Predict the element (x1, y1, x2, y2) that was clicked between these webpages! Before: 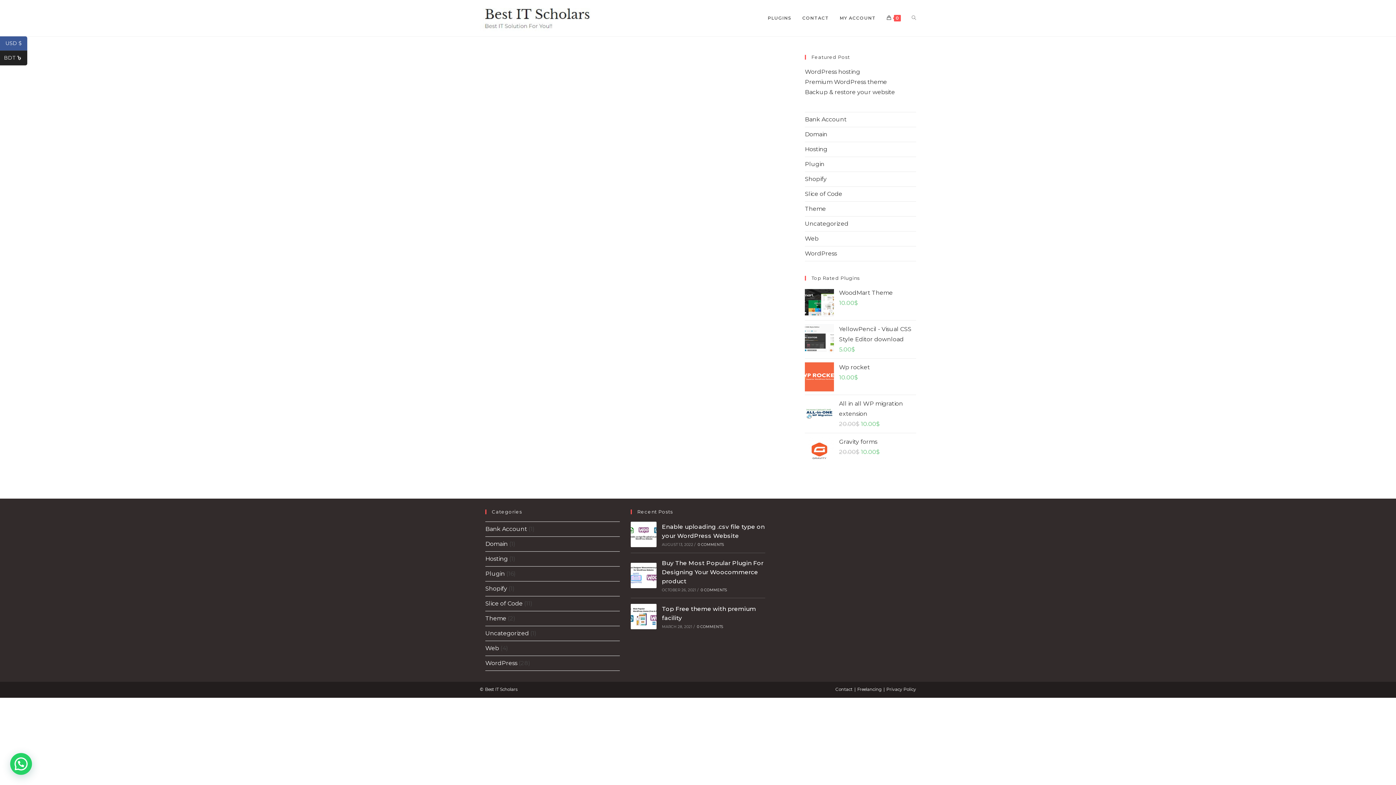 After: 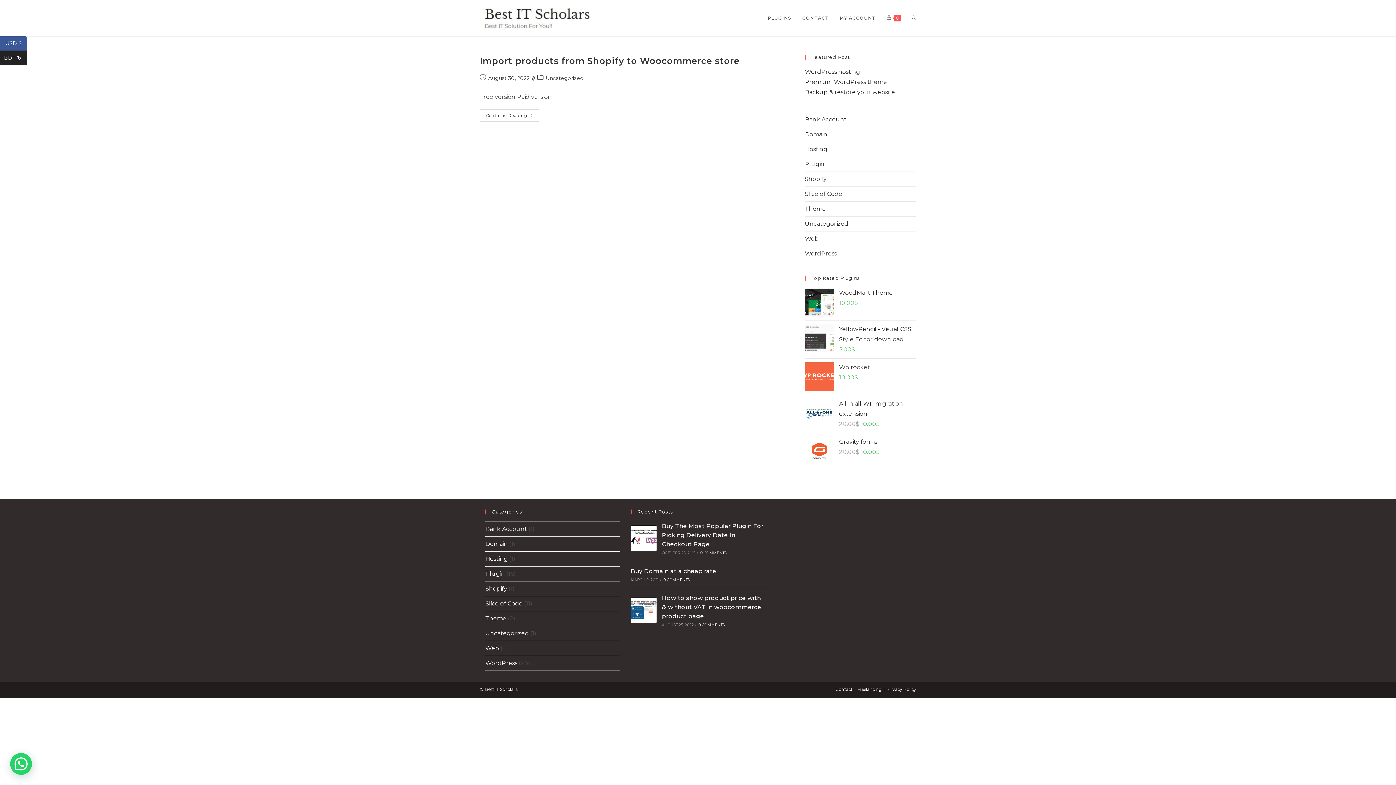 Action: label: Uncategorized bbox: (805, 220, 848, 227)